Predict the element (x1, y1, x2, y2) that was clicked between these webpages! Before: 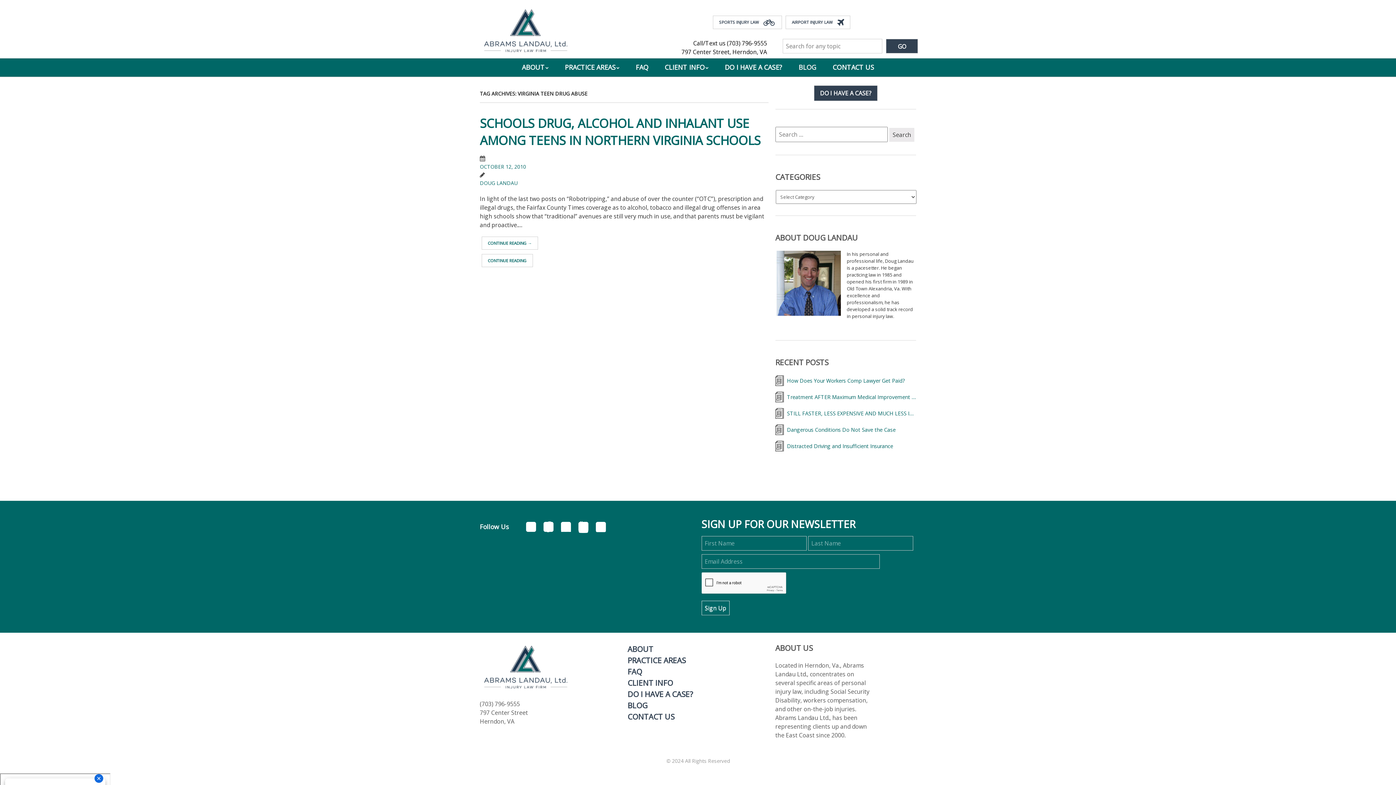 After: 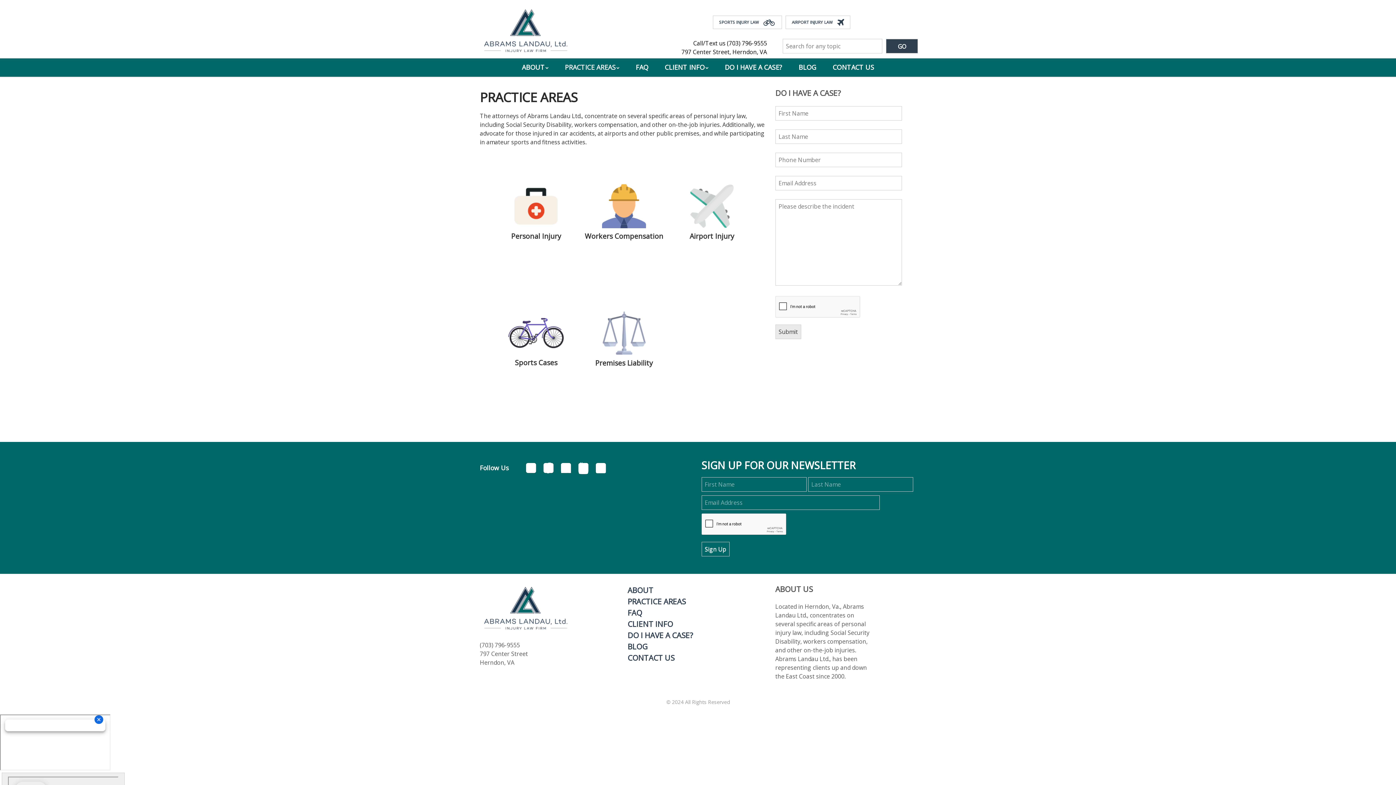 Action: bbox: (627, 655, 685, 665) label: PRACTICE AREAS